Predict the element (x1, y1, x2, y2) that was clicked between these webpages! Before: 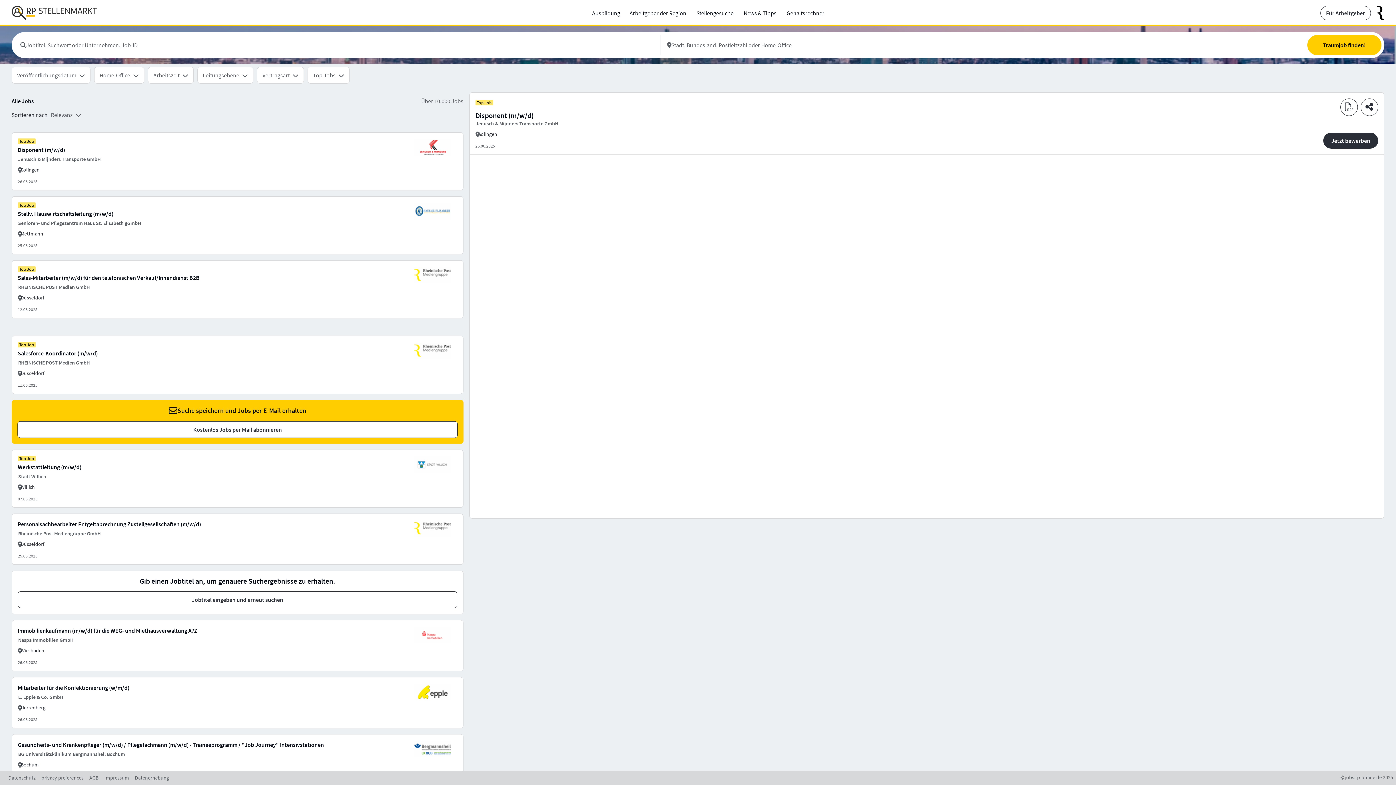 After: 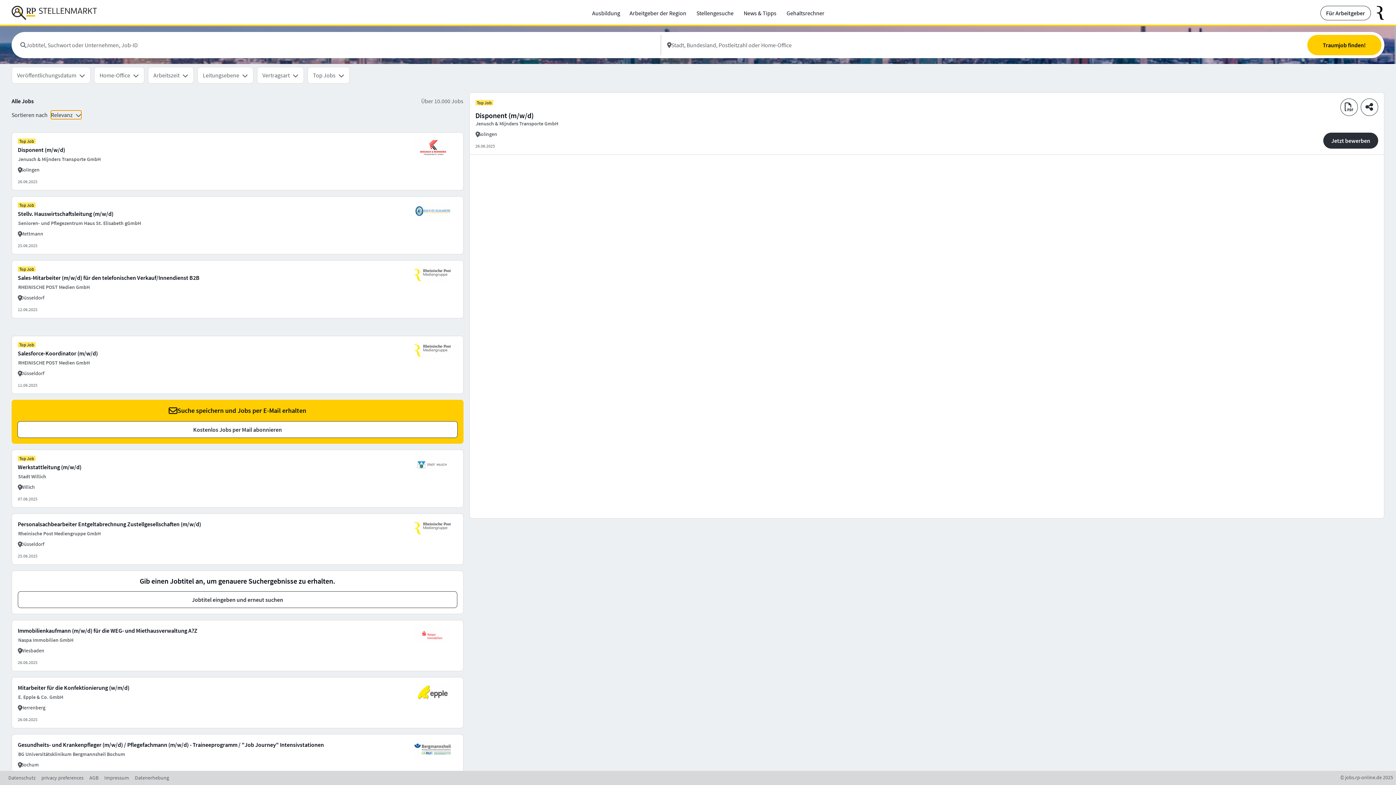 Action: bbox: (50, 110, 81, 119) label: Relevanz